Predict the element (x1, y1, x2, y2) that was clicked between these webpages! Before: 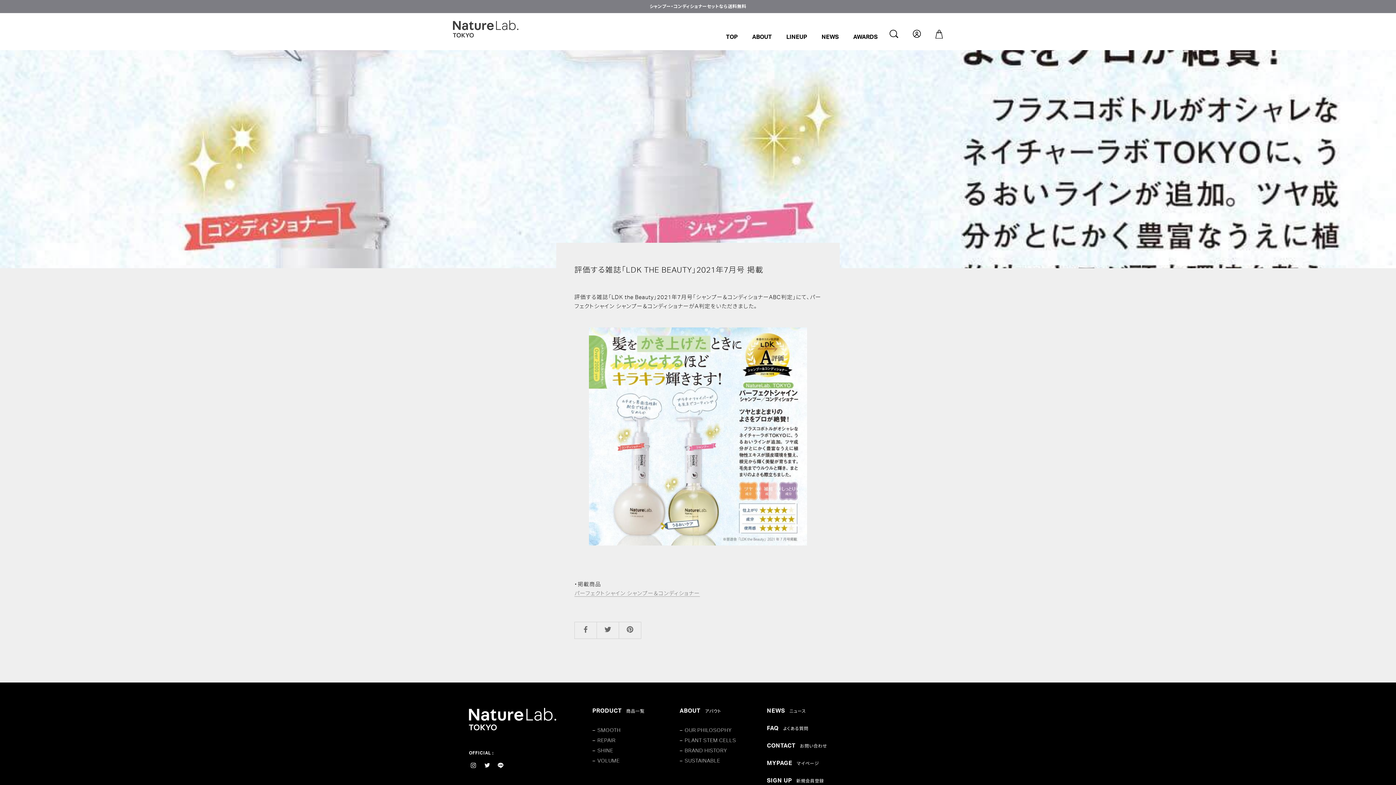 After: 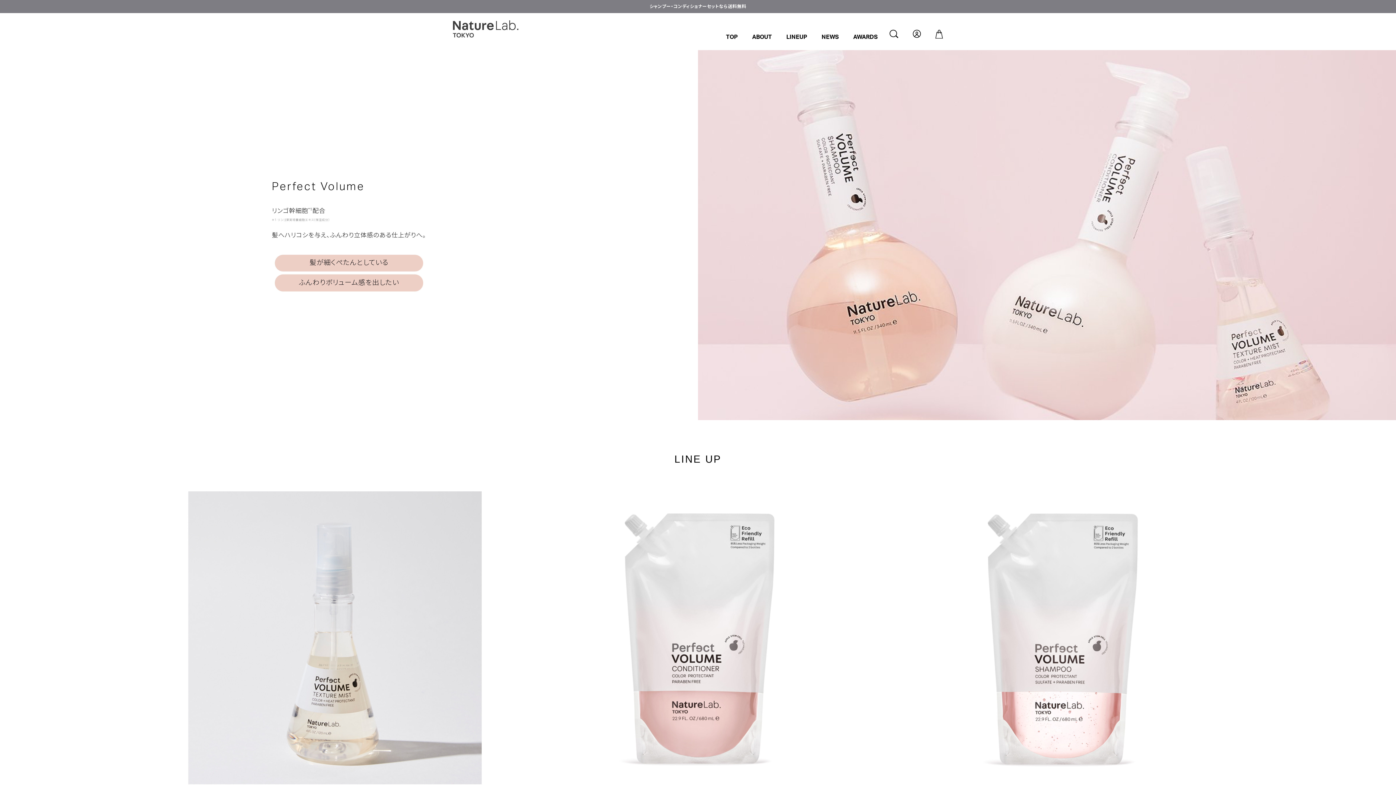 Action: label: VOLUME bbox: (597, 756, 679, 766)